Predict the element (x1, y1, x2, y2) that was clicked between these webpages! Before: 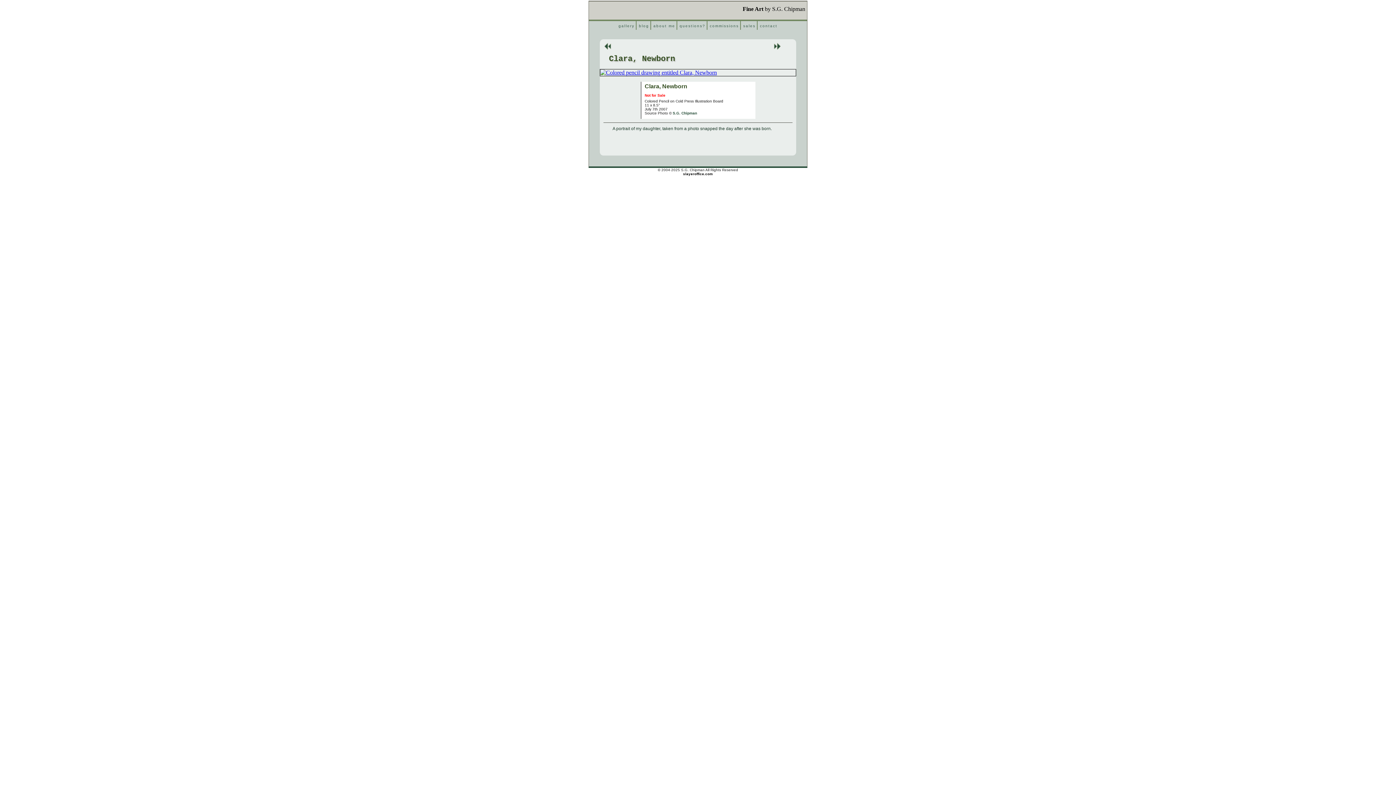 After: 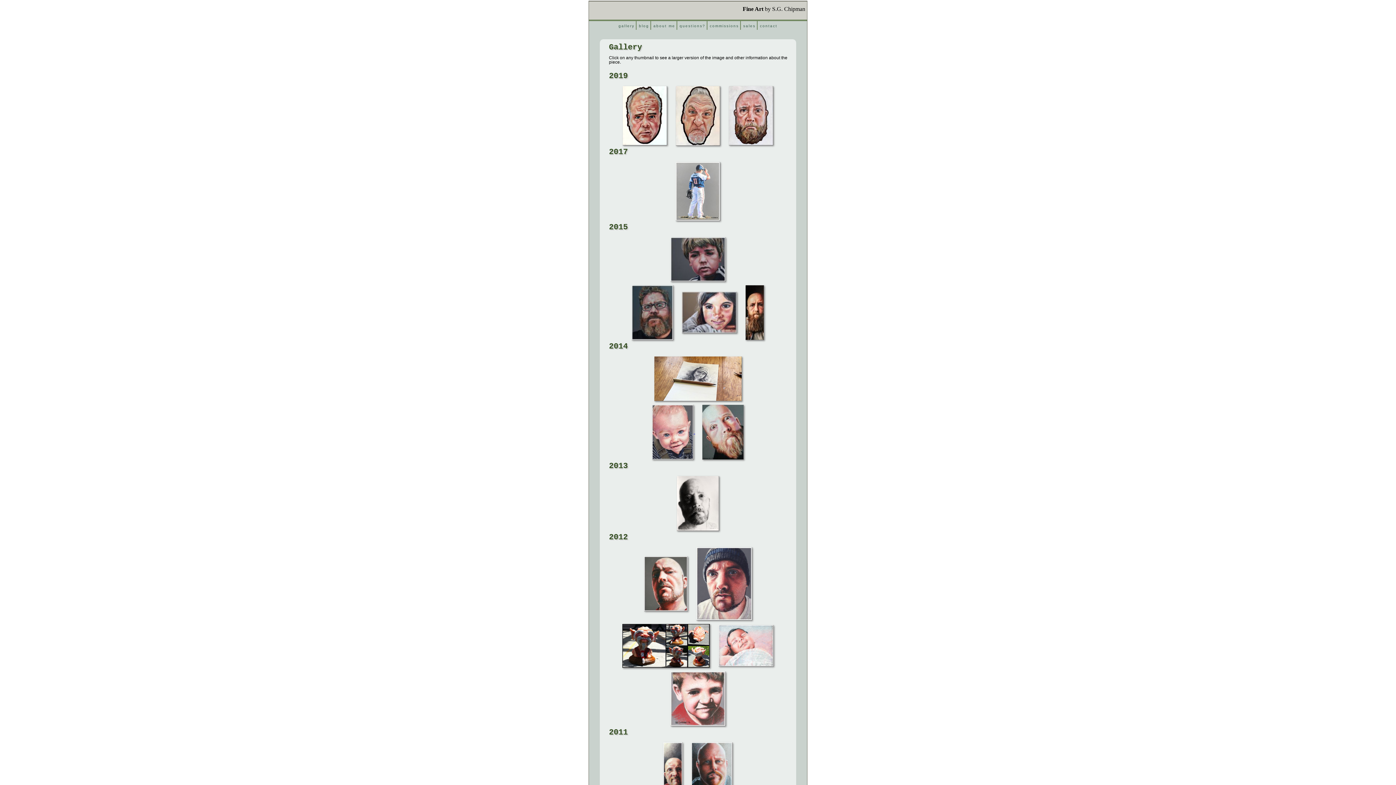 Action: bbox: (589, 1, 807, 21) label: Fine Art by S.G. Chipman